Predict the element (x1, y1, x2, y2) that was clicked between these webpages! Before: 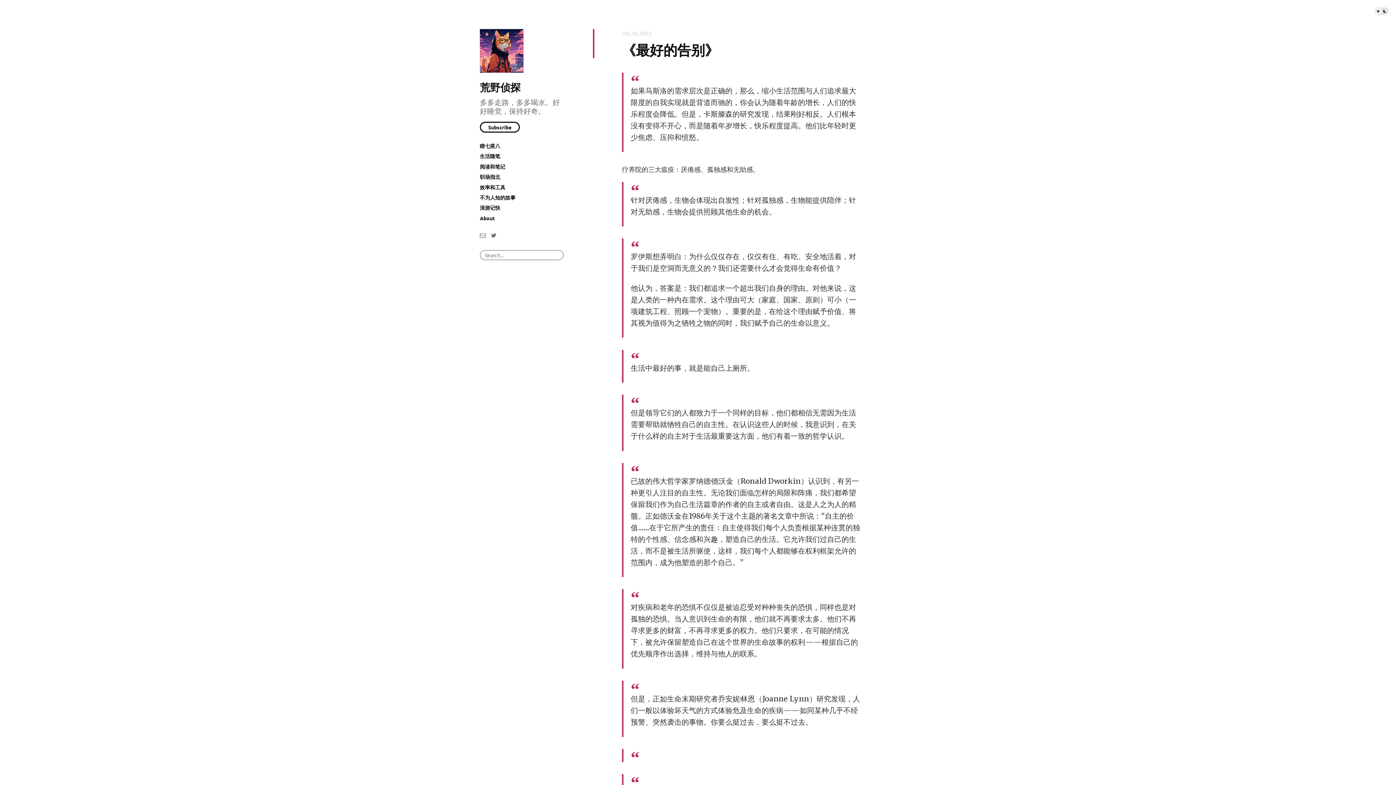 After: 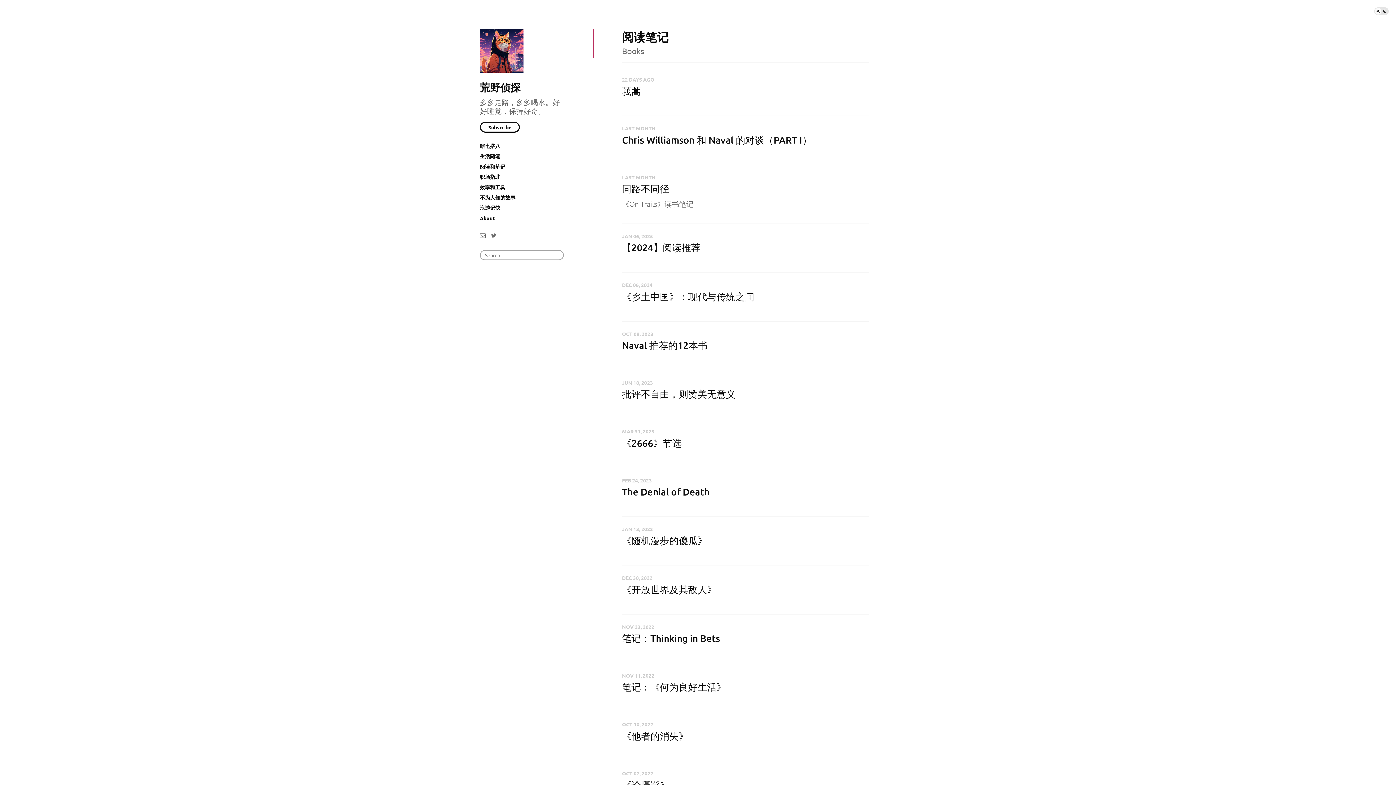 Action: label: 阅读和笔记 bbox: (480, 163, 505, 169)